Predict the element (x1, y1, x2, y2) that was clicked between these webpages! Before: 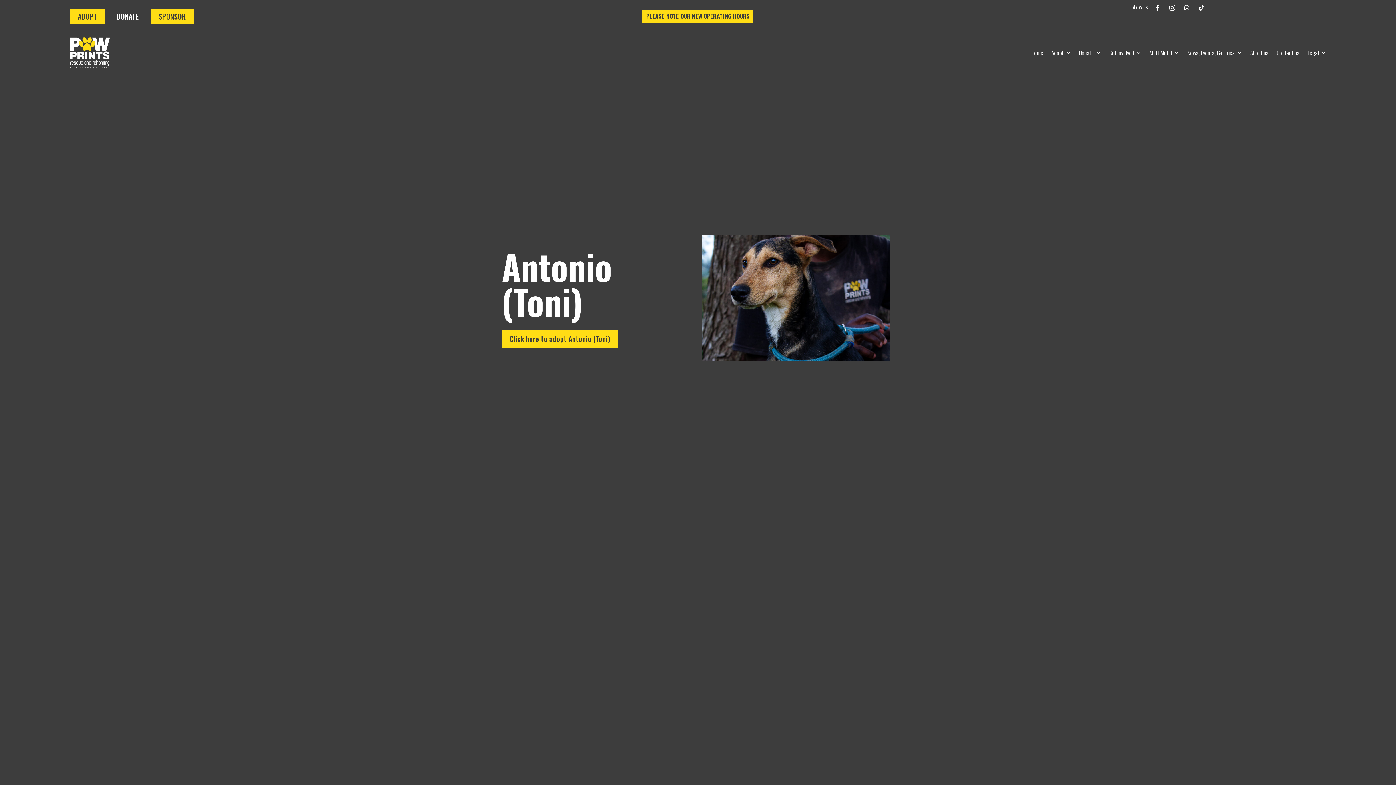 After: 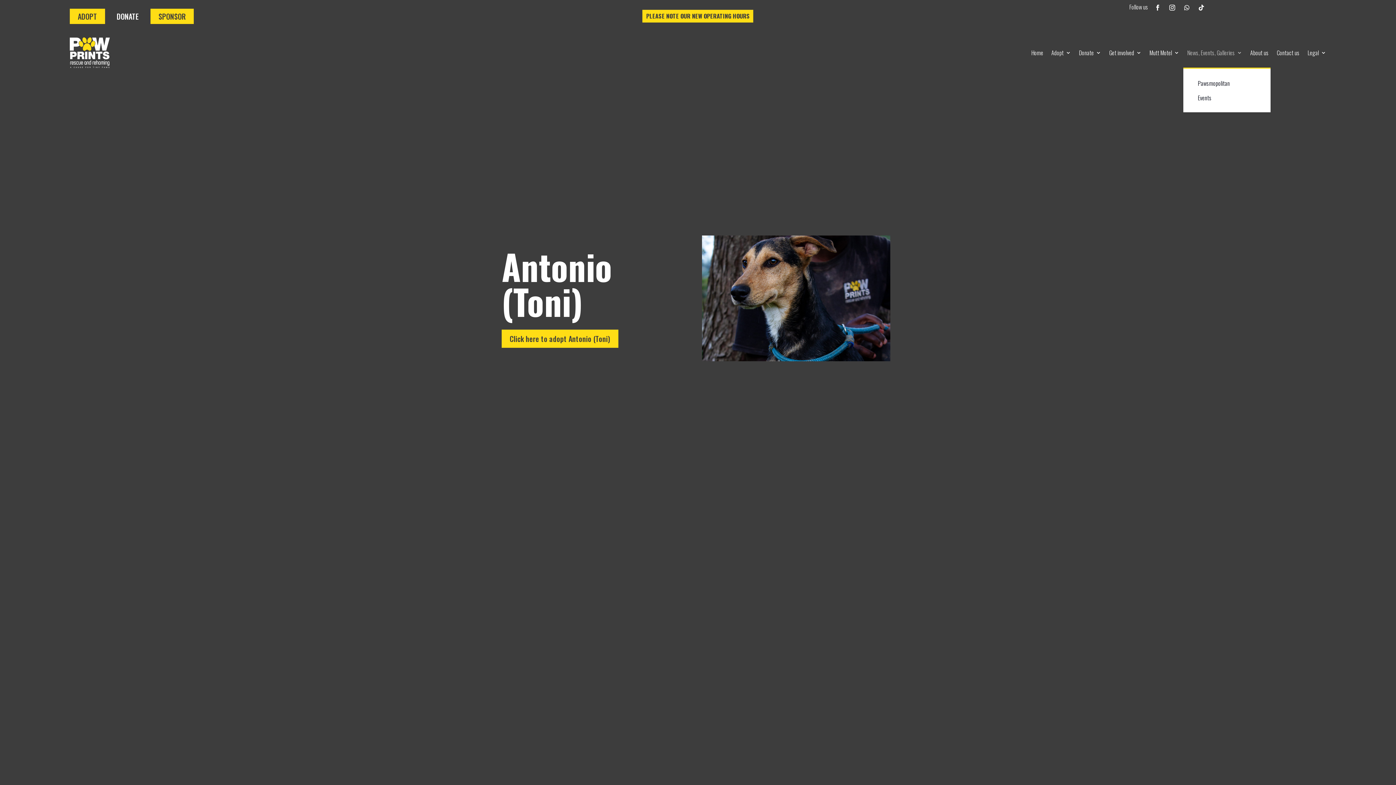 Action: label: News, Events, Galleries bbox: (1187, 37, 1242, 67)